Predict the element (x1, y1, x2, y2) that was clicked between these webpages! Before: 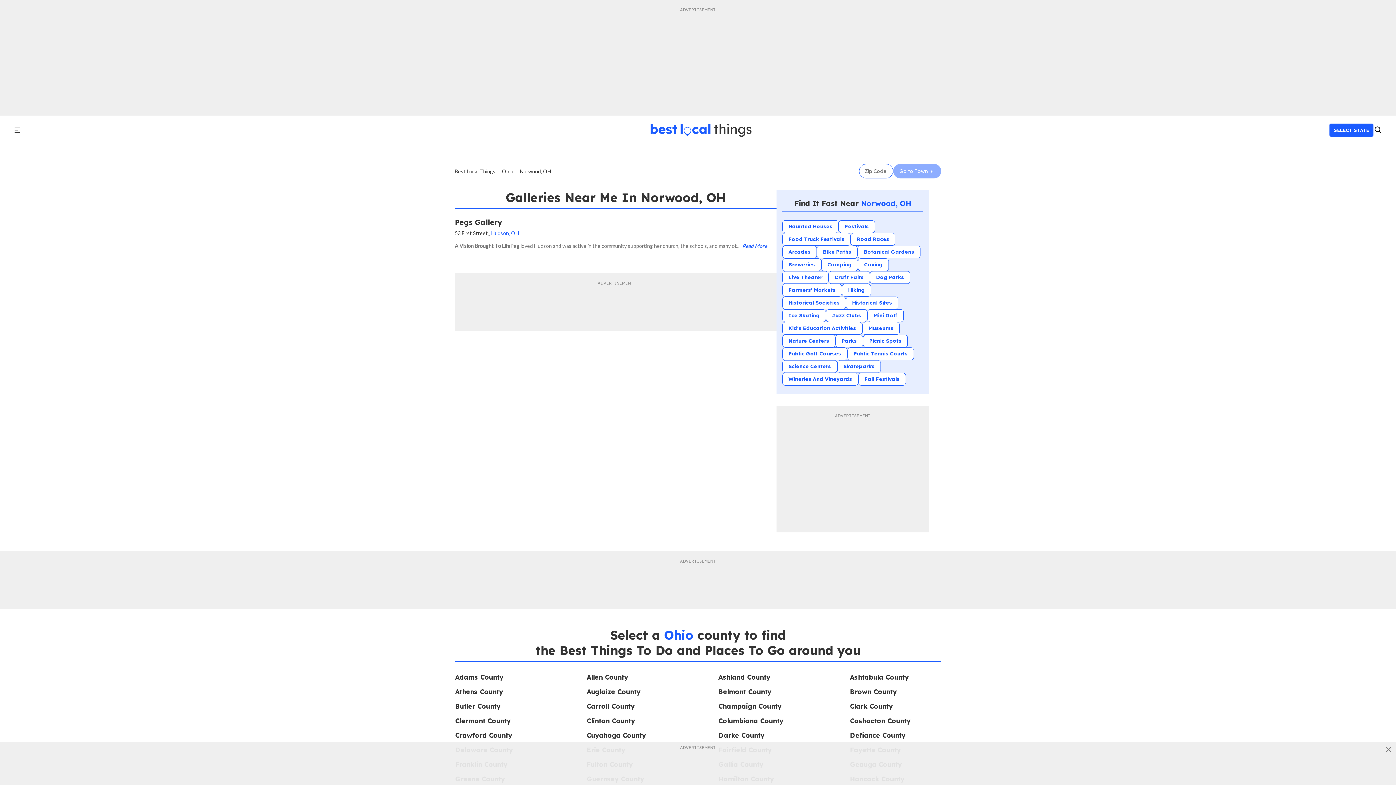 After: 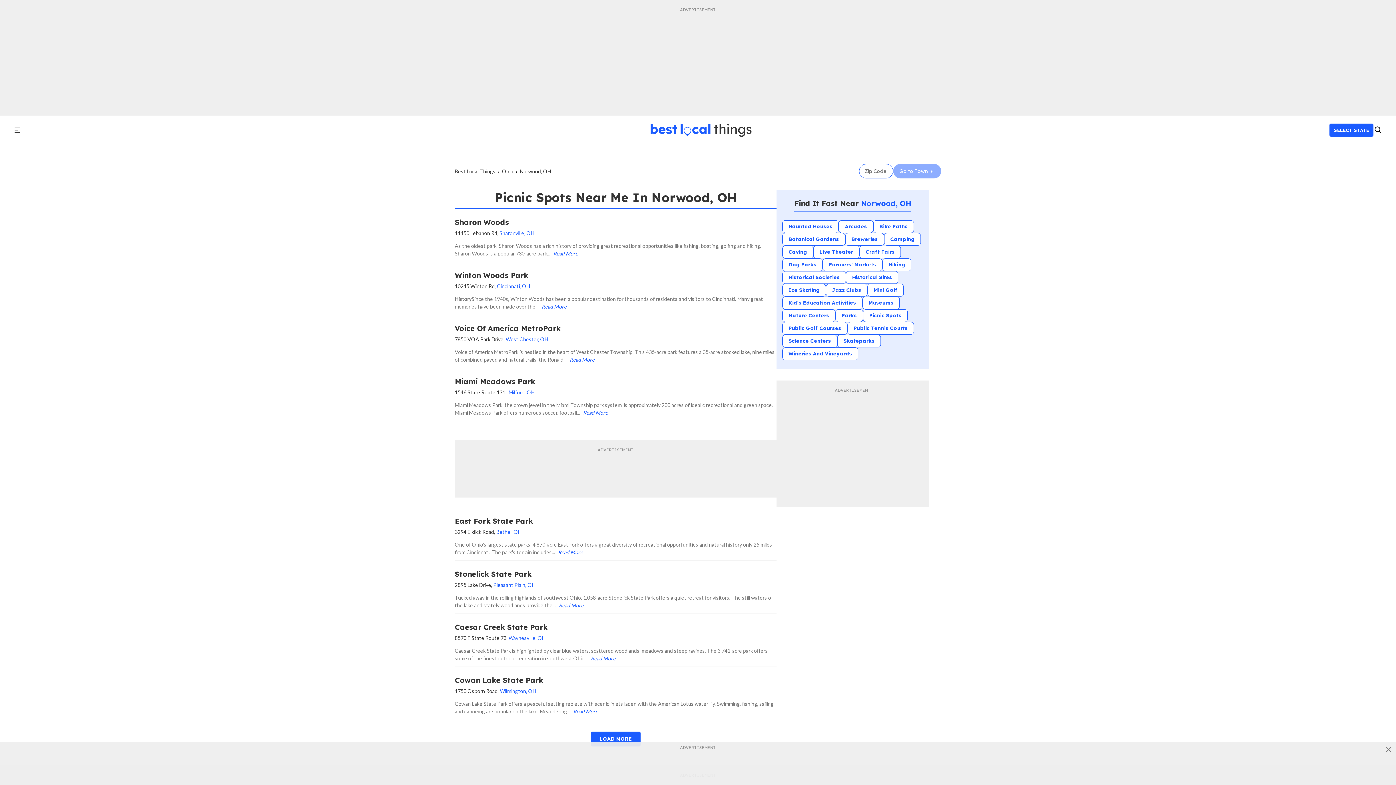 Action: bbox: (863, 334, 908, 347) label: Picnic Spots